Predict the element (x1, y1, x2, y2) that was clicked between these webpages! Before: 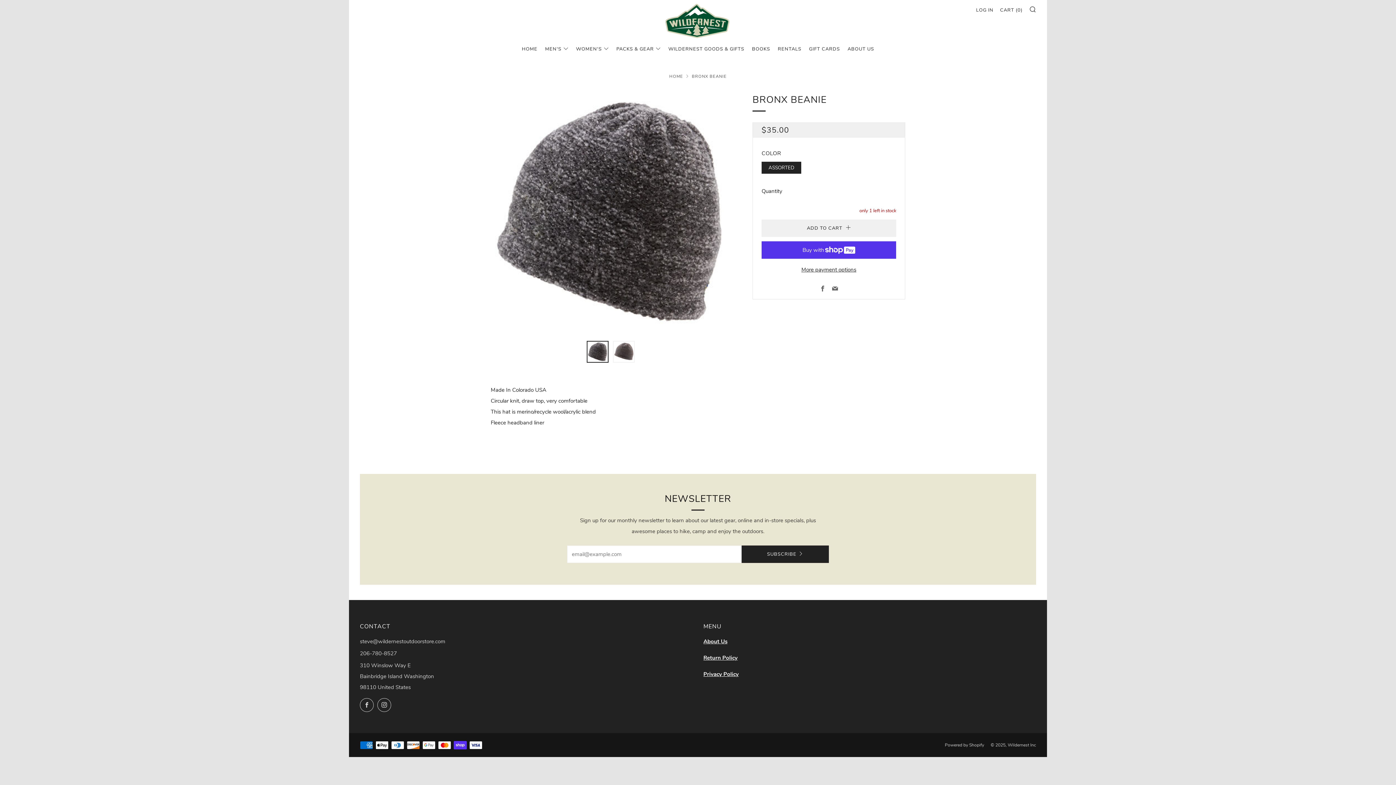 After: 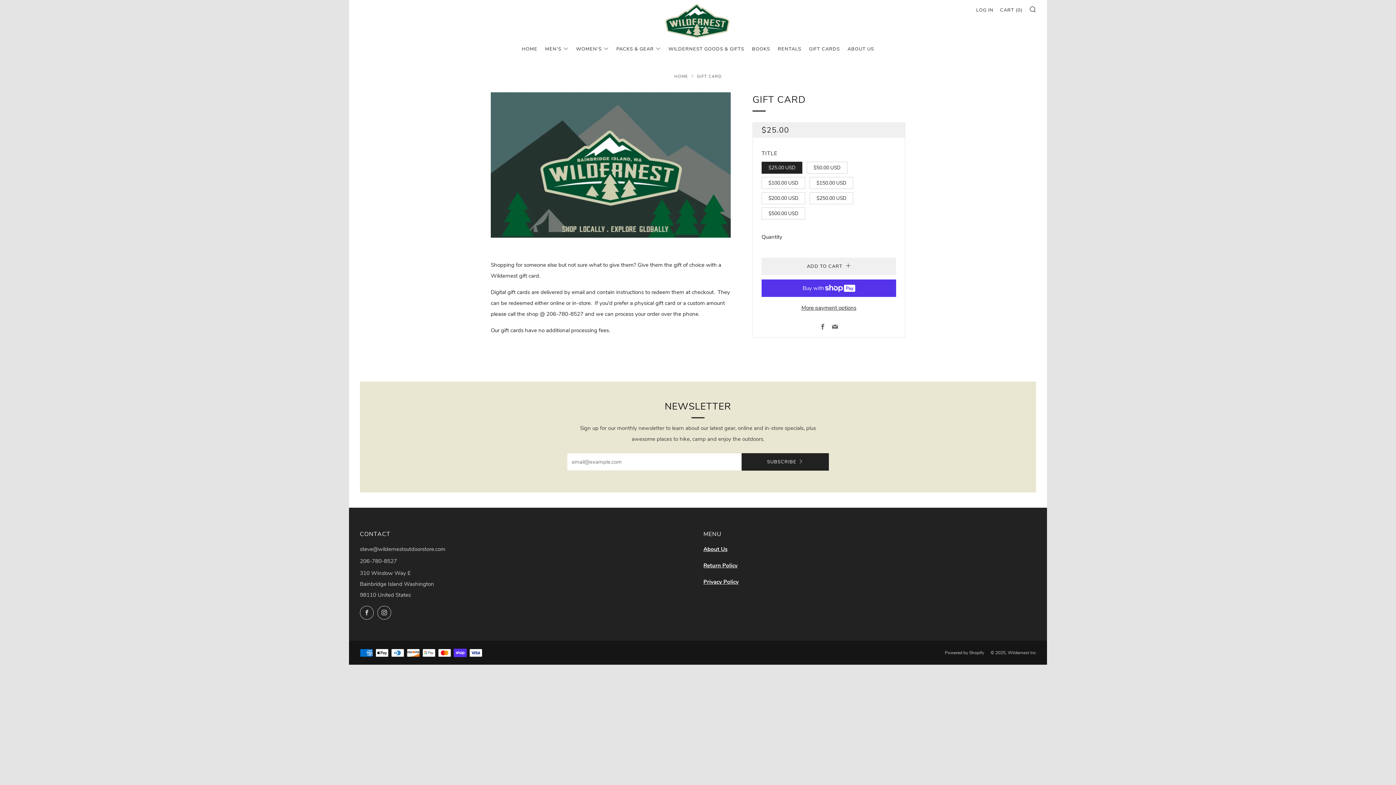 Action: bbox: (809, 43, 840, 54) label: GIFT CARDS